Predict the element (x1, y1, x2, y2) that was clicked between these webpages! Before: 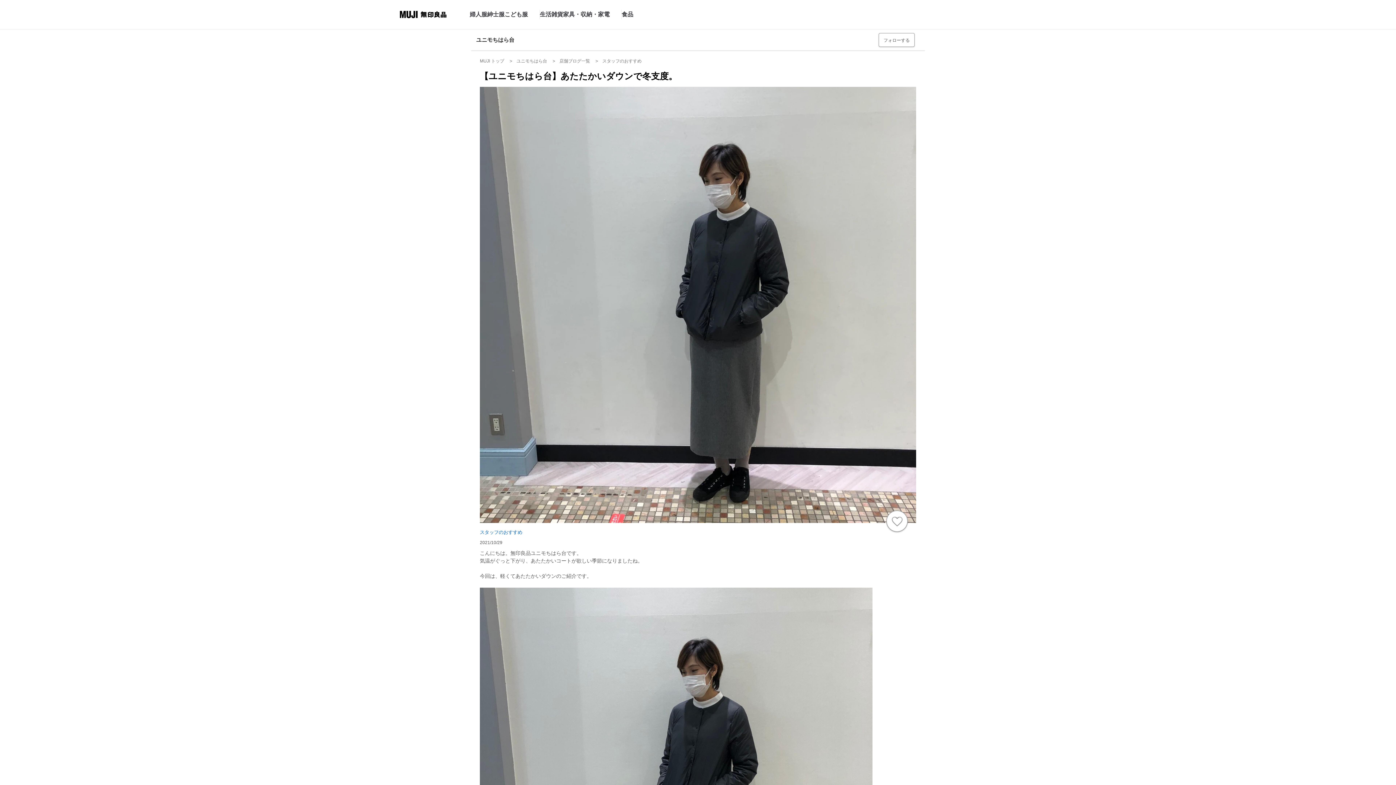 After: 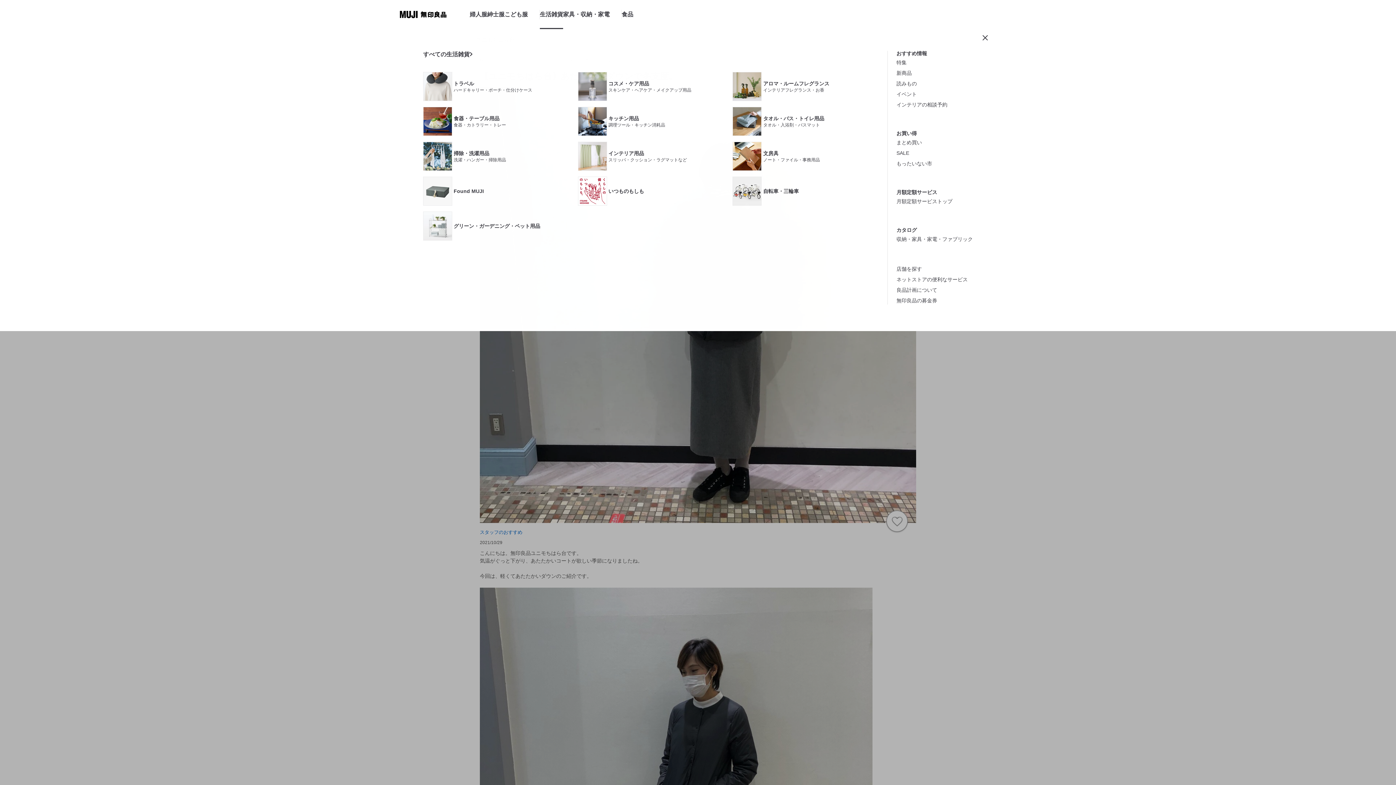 Action: label: 生活雑貨のカテゴリーメニューを開く bbox: (540, 0, 563, 29)